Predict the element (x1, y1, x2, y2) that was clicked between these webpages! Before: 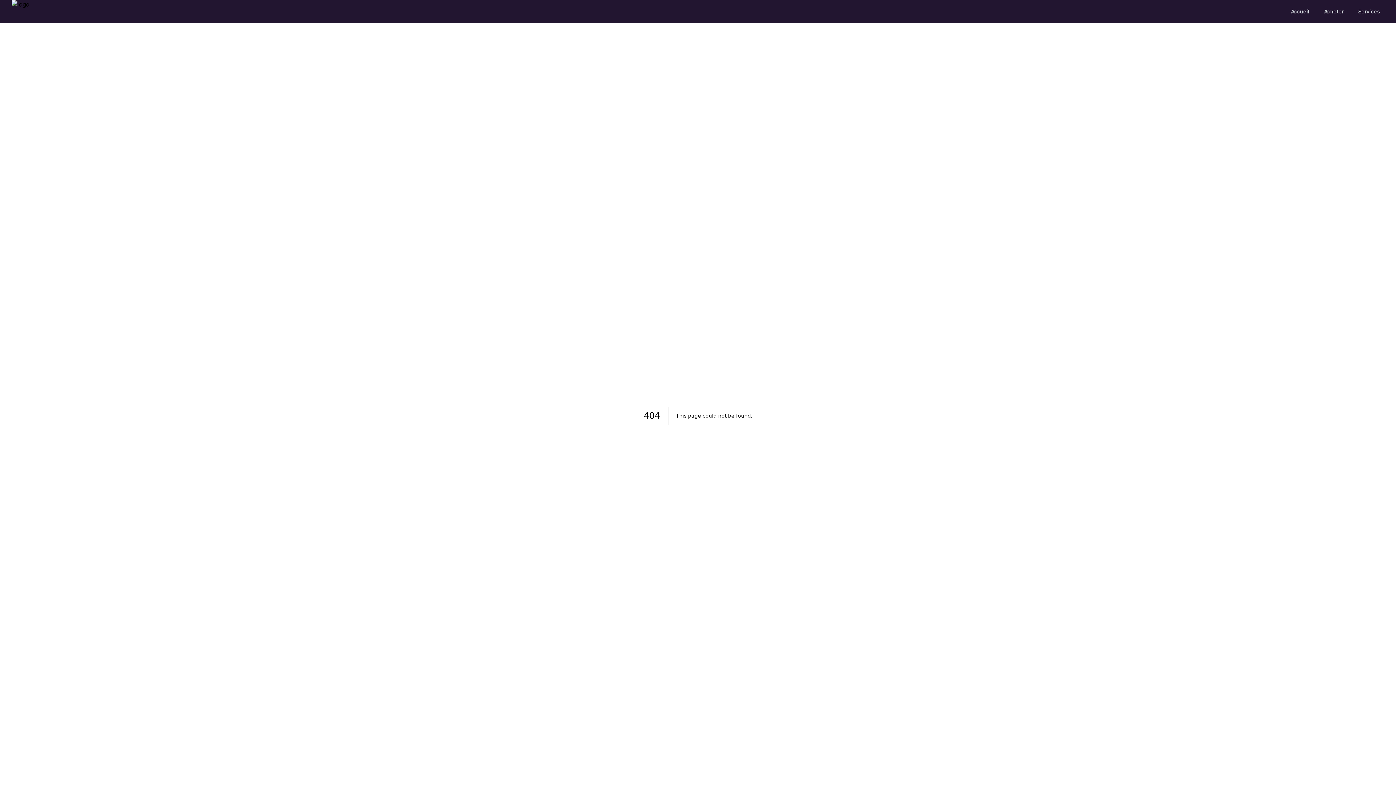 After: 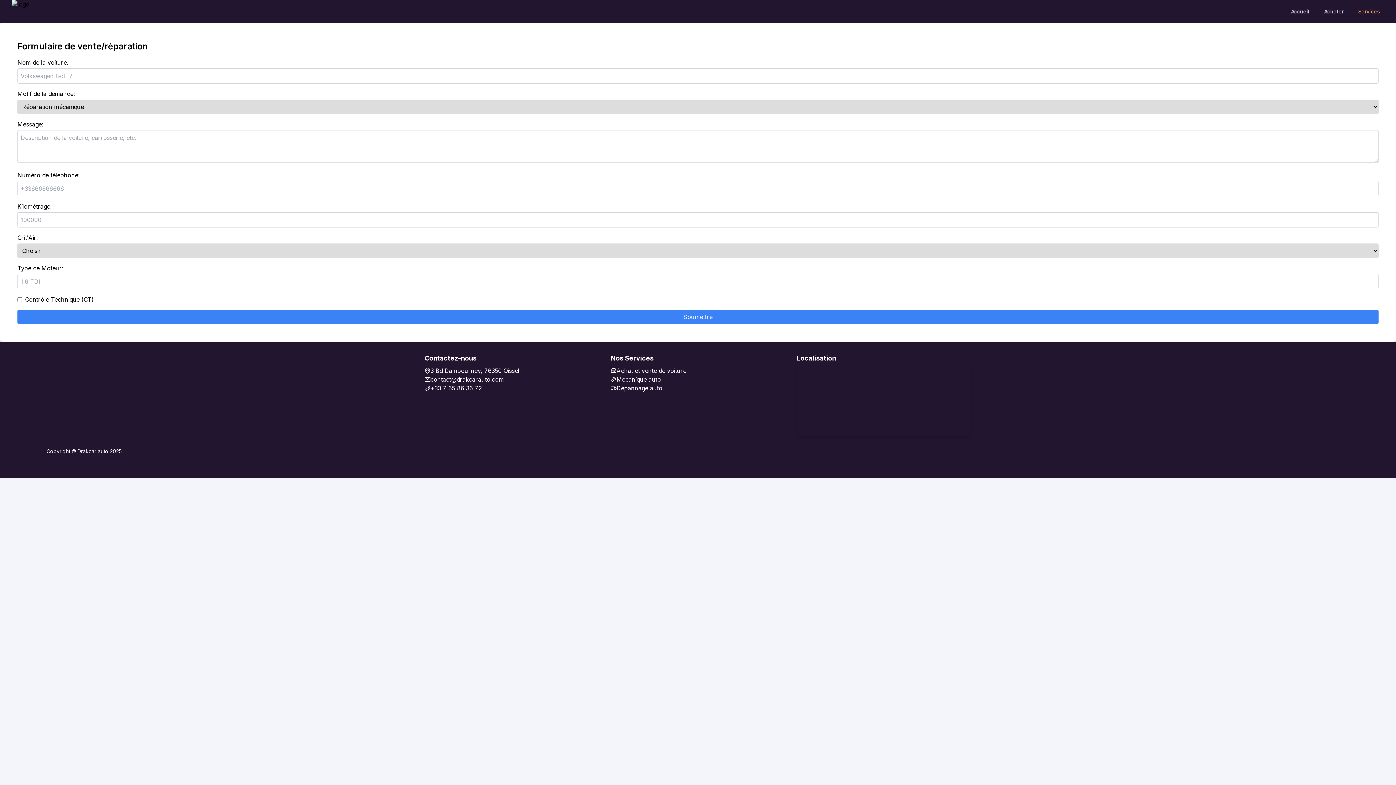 Action: bbox: (1354, 5, 1384, 18) label: Services